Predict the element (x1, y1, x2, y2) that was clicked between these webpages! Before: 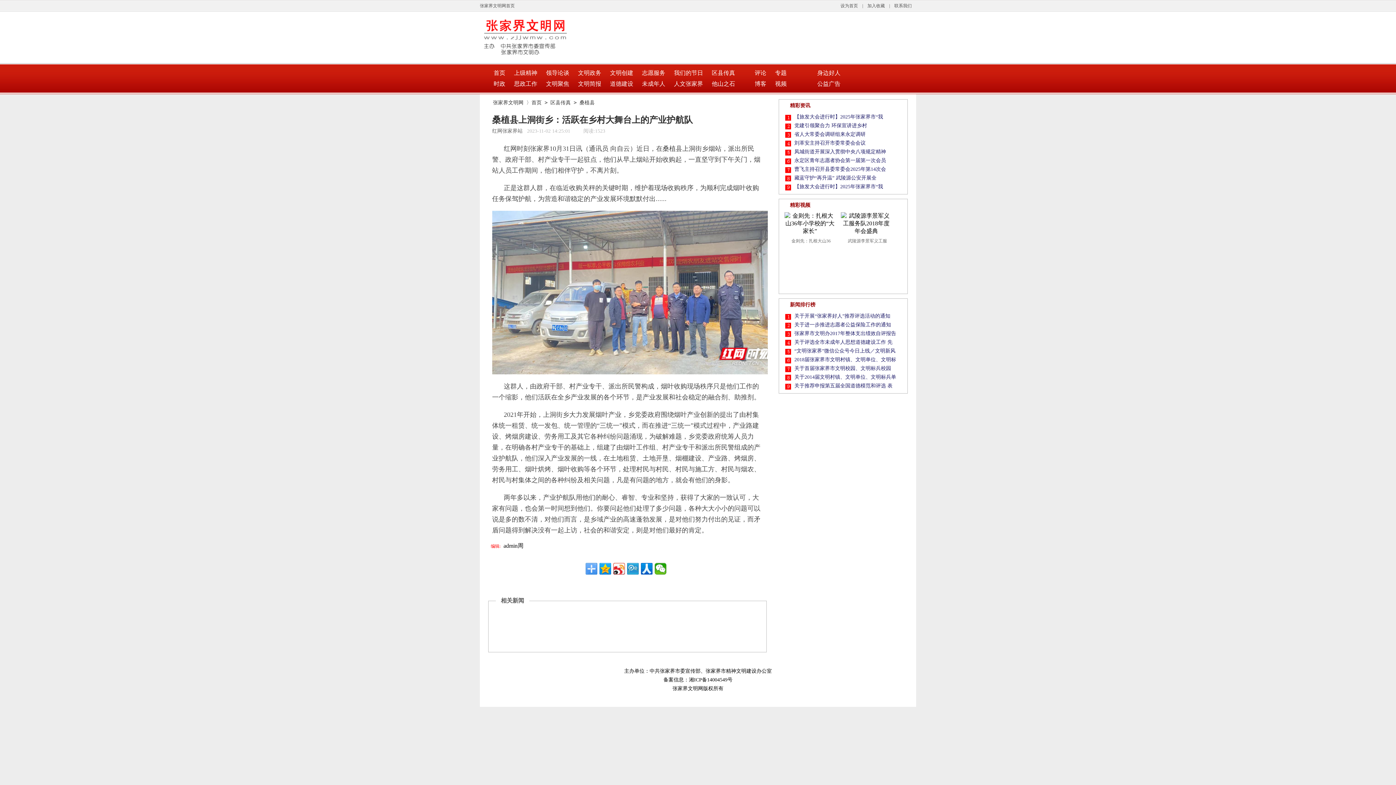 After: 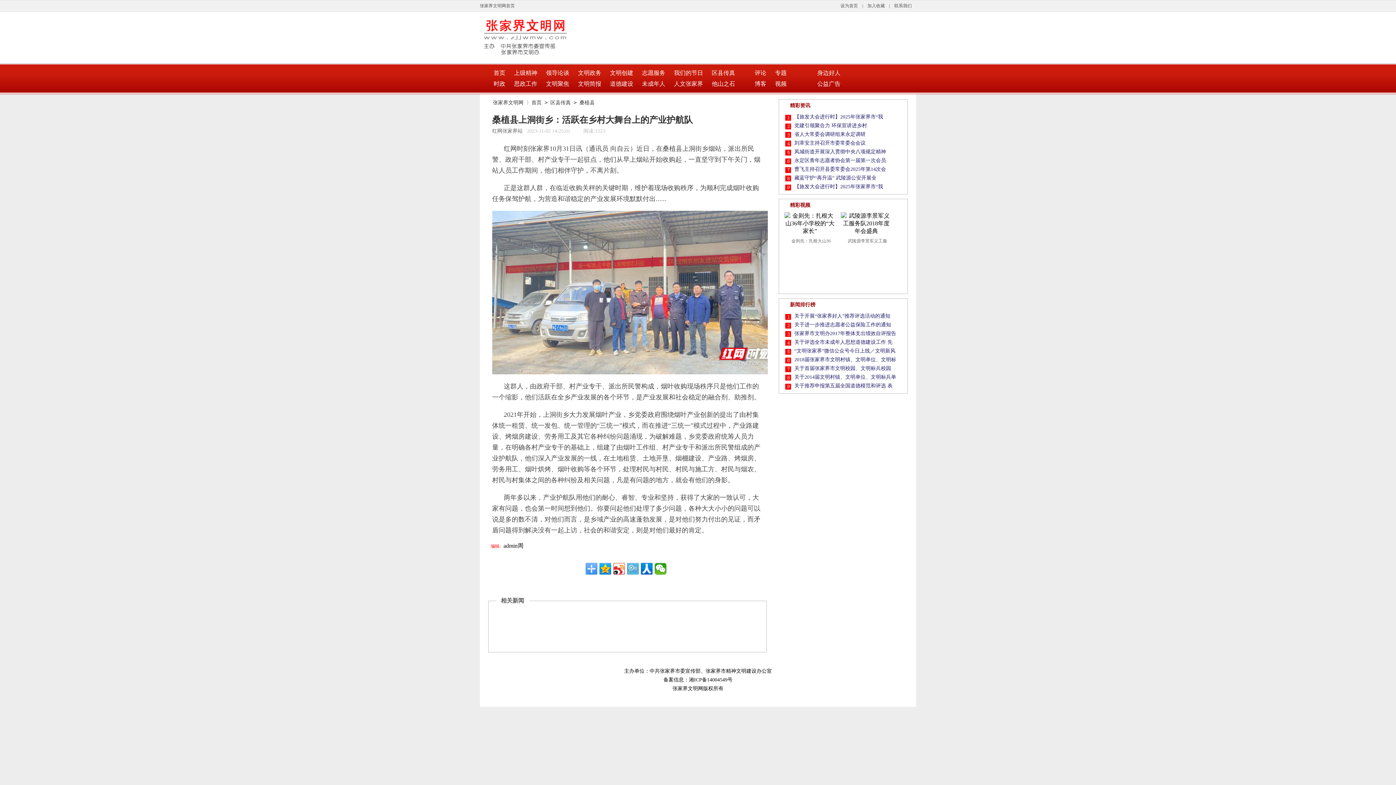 Action: bbox: (627, 563, 638, 574)